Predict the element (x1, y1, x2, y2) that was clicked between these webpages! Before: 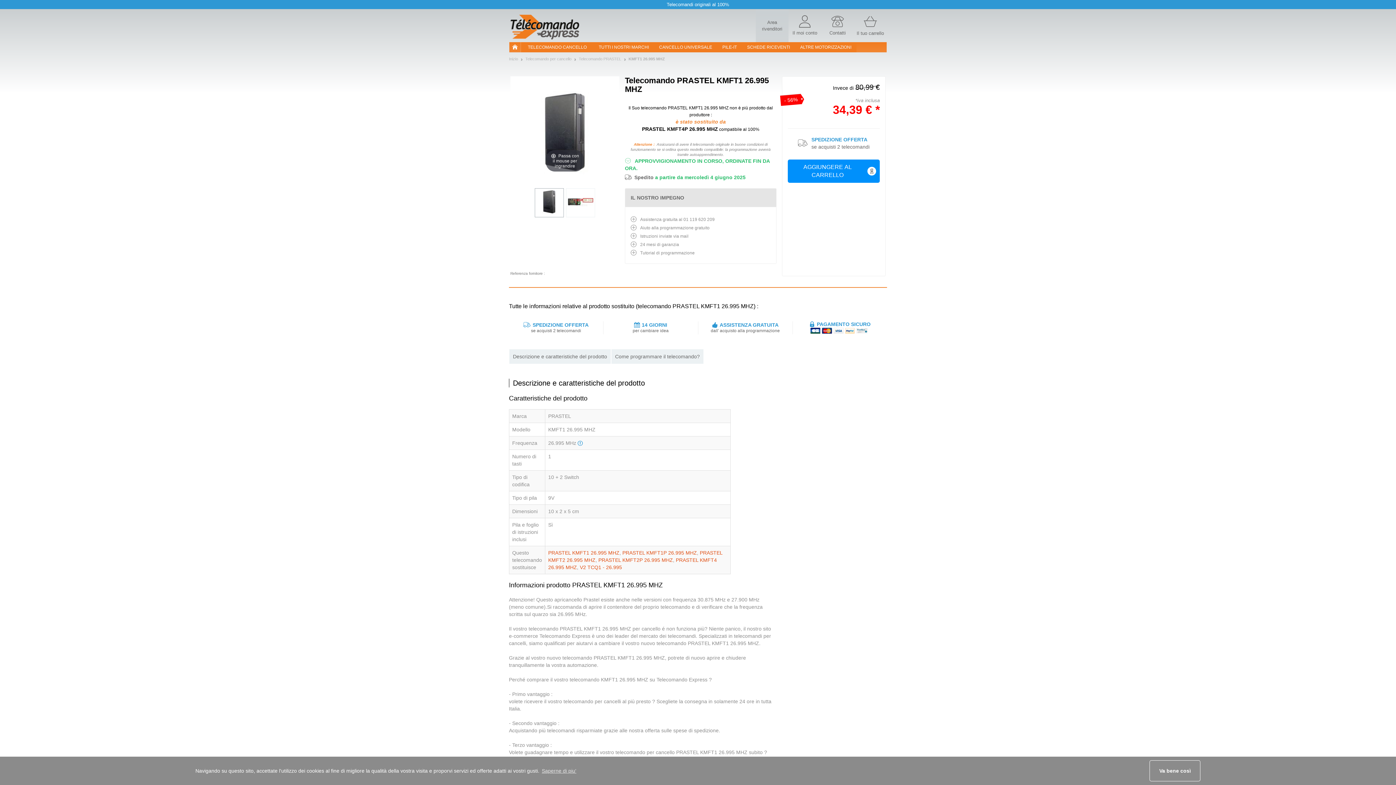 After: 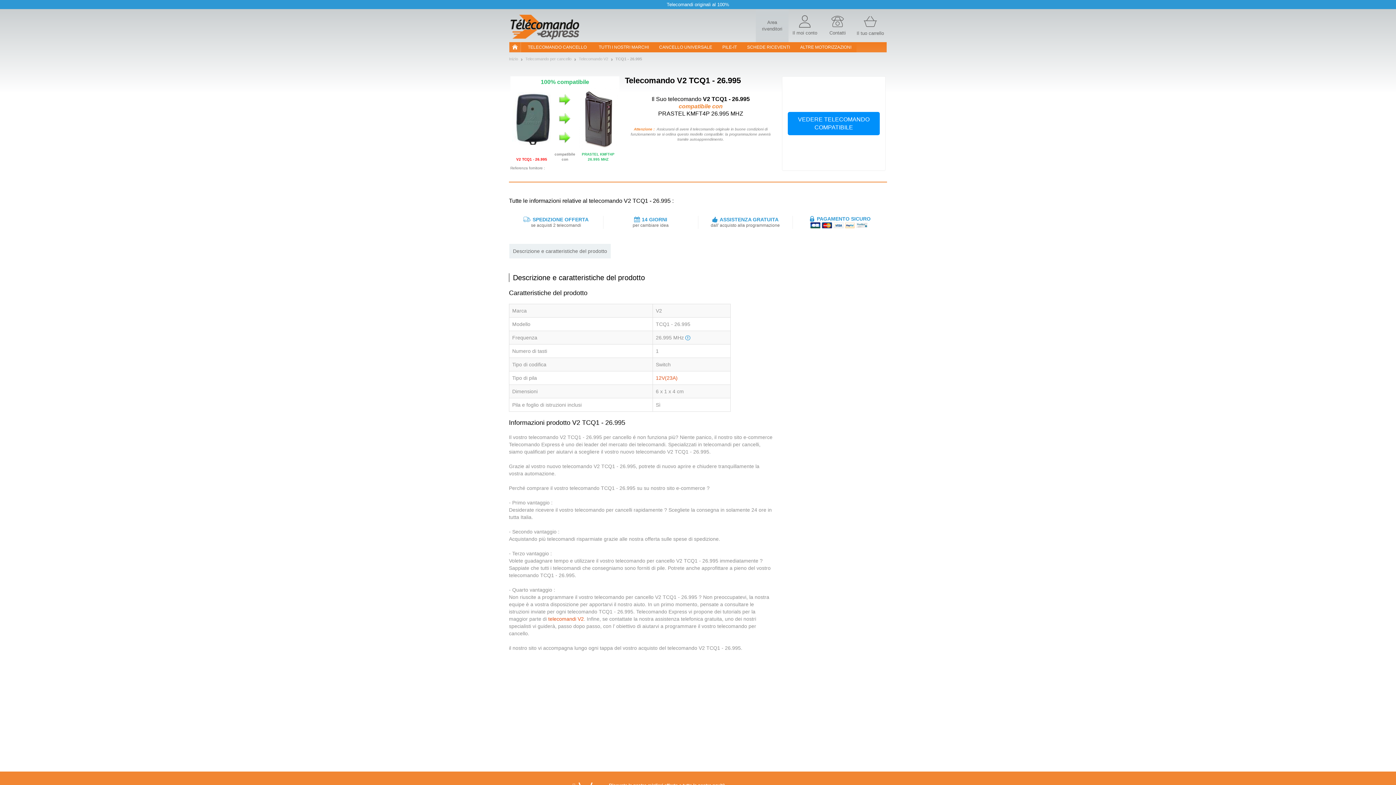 Action: label: V2 TCQ1 - 26.995 bbox: (580, 564, 622, 570)